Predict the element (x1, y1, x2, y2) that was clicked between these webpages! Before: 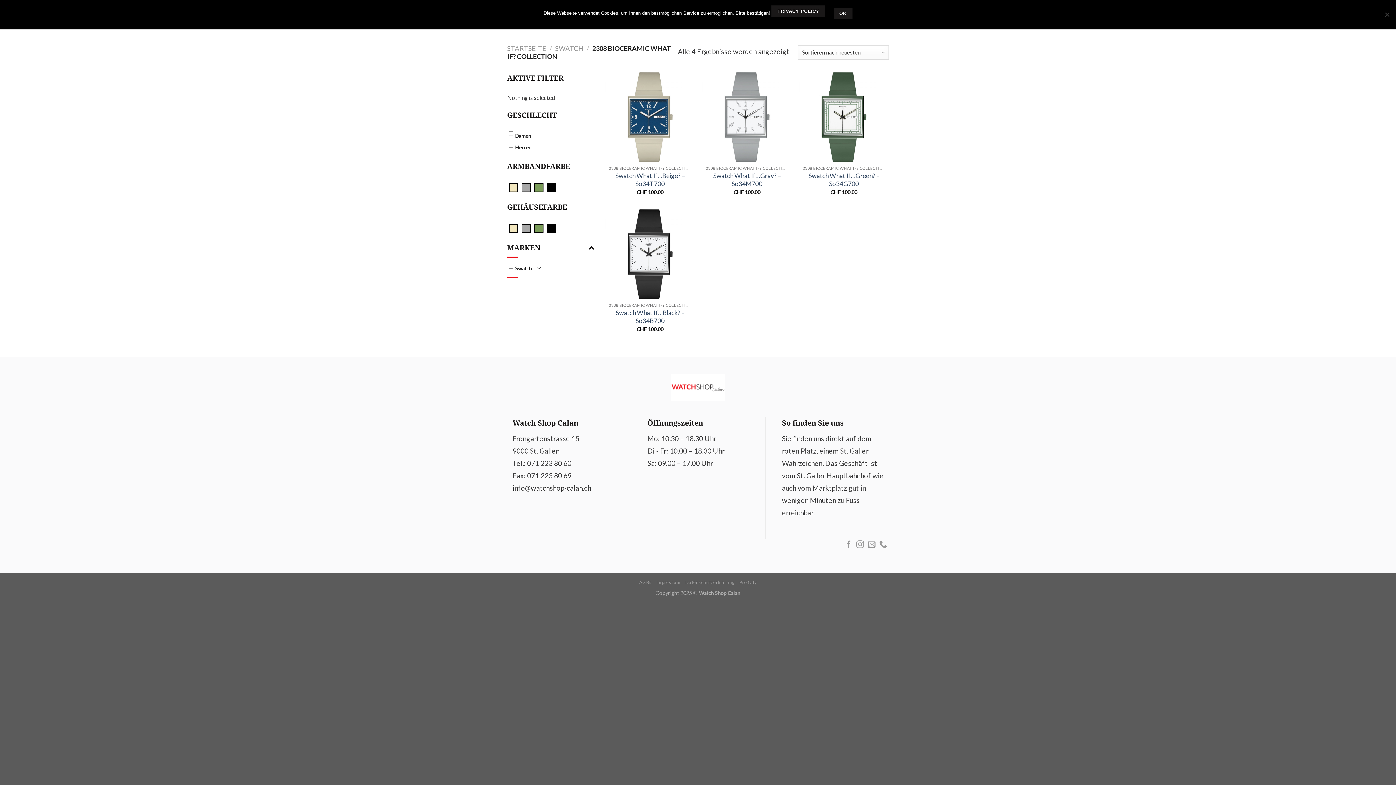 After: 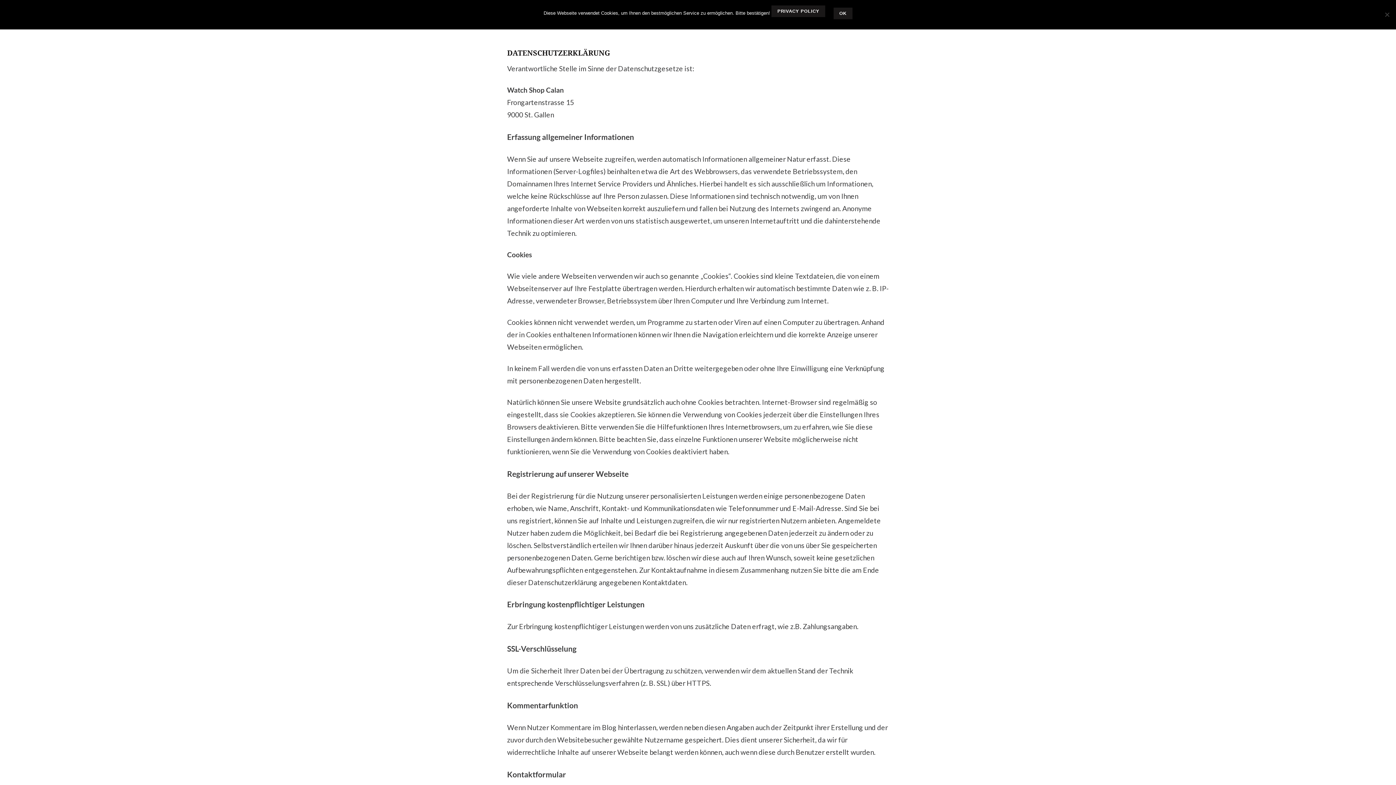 Action: label: Datenschutzerklärung bbox: (685, 580, 735, 585)